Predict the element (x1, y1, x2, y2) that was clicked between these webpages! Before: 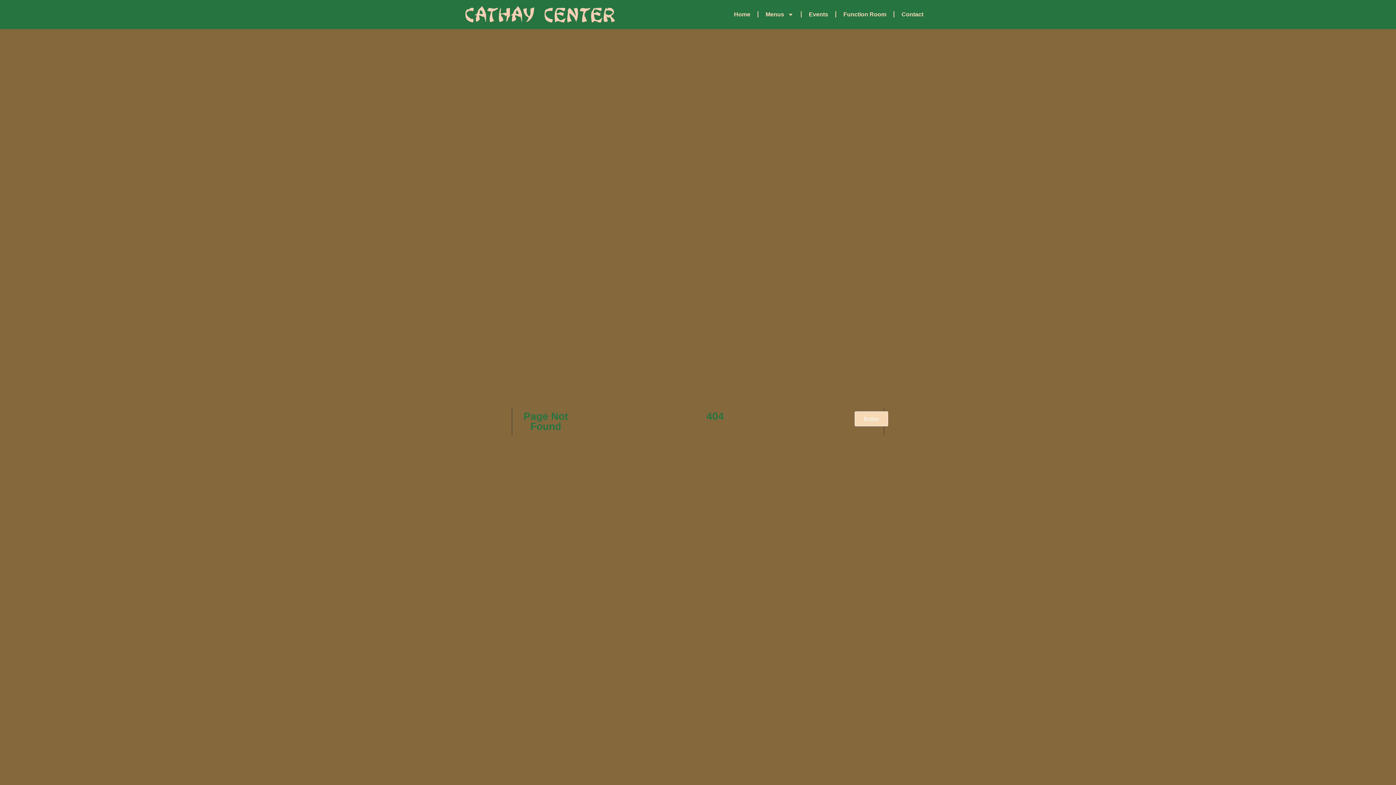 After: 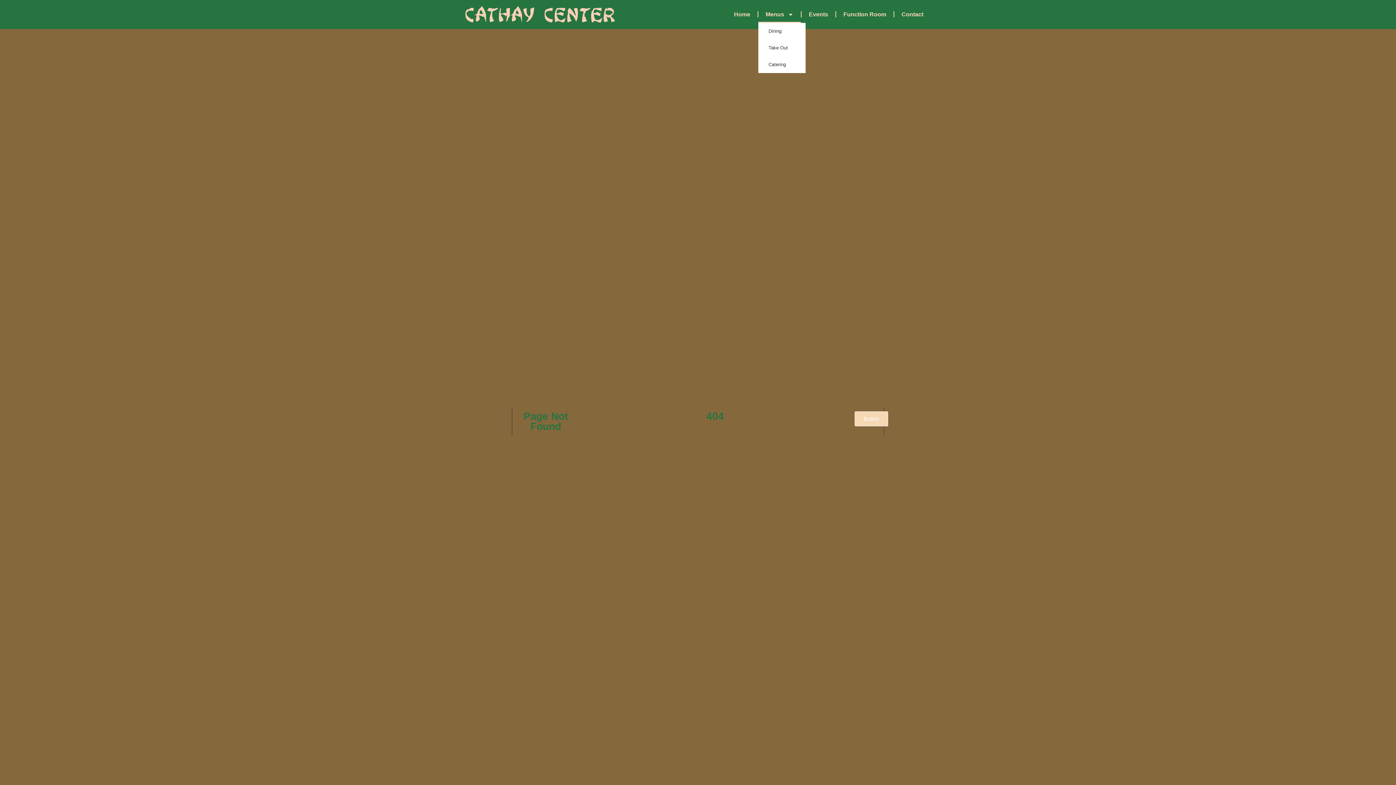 Action: label: Menus bbox: (758, 6, 801, 22)